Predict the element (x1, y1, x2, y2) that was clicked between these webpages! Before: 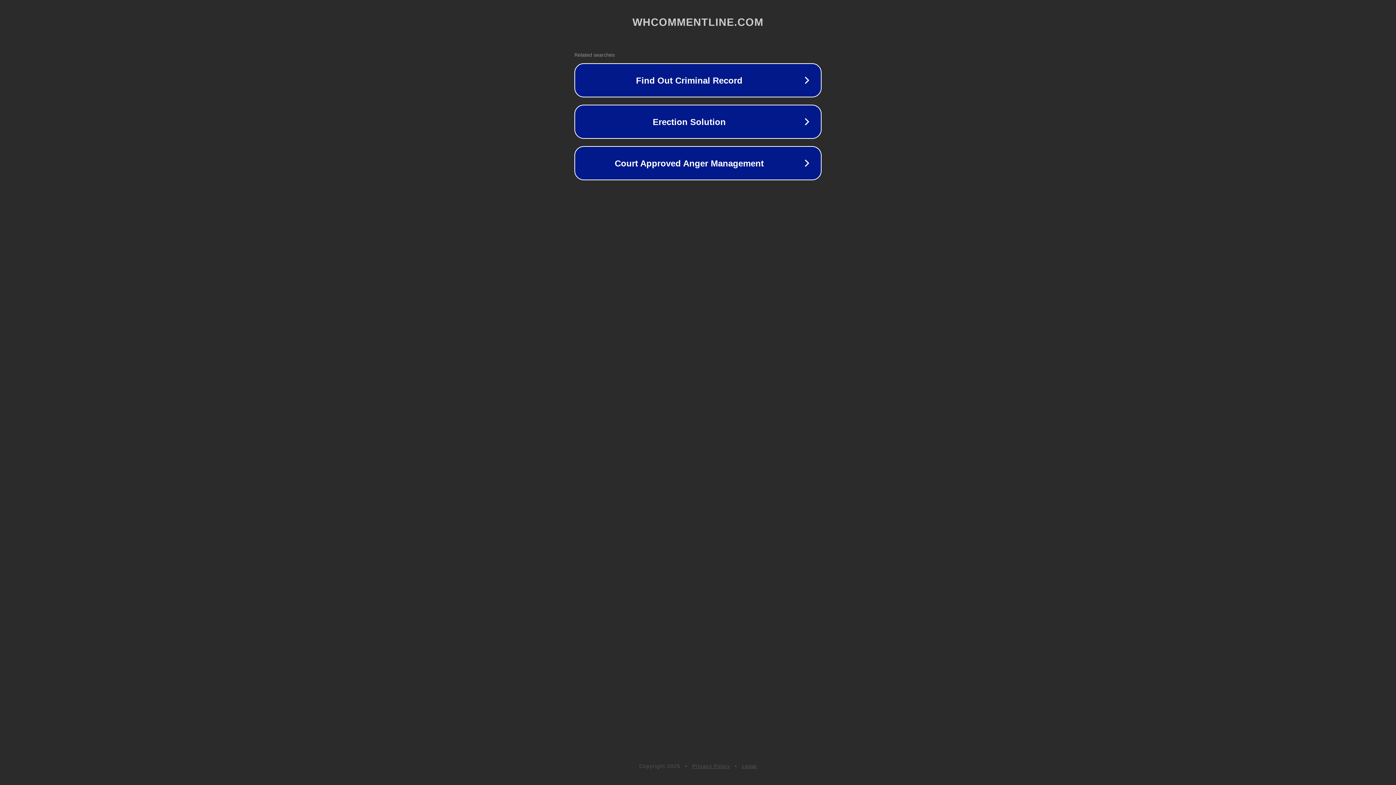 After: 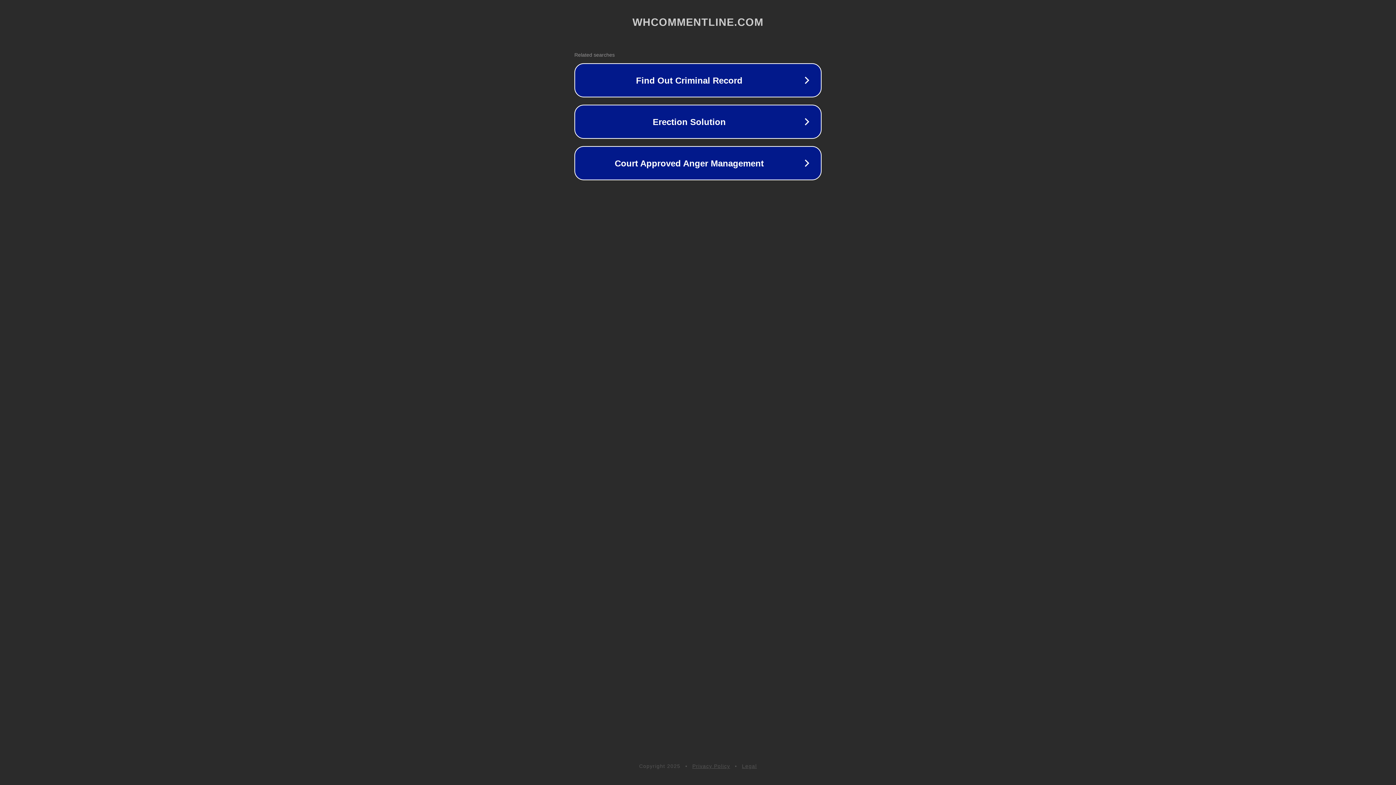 Action: bbox: (692, 763, 730, 769) label: Privacy Policy